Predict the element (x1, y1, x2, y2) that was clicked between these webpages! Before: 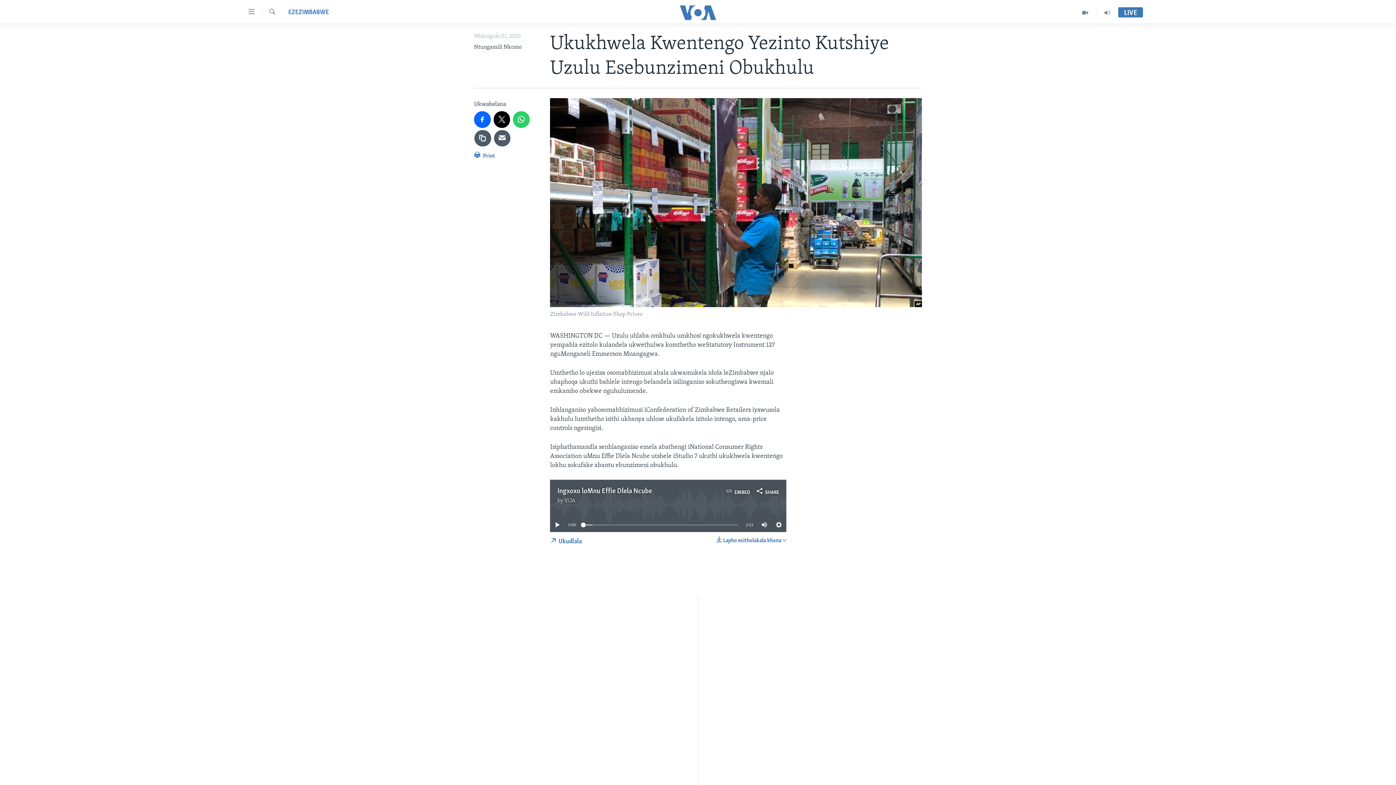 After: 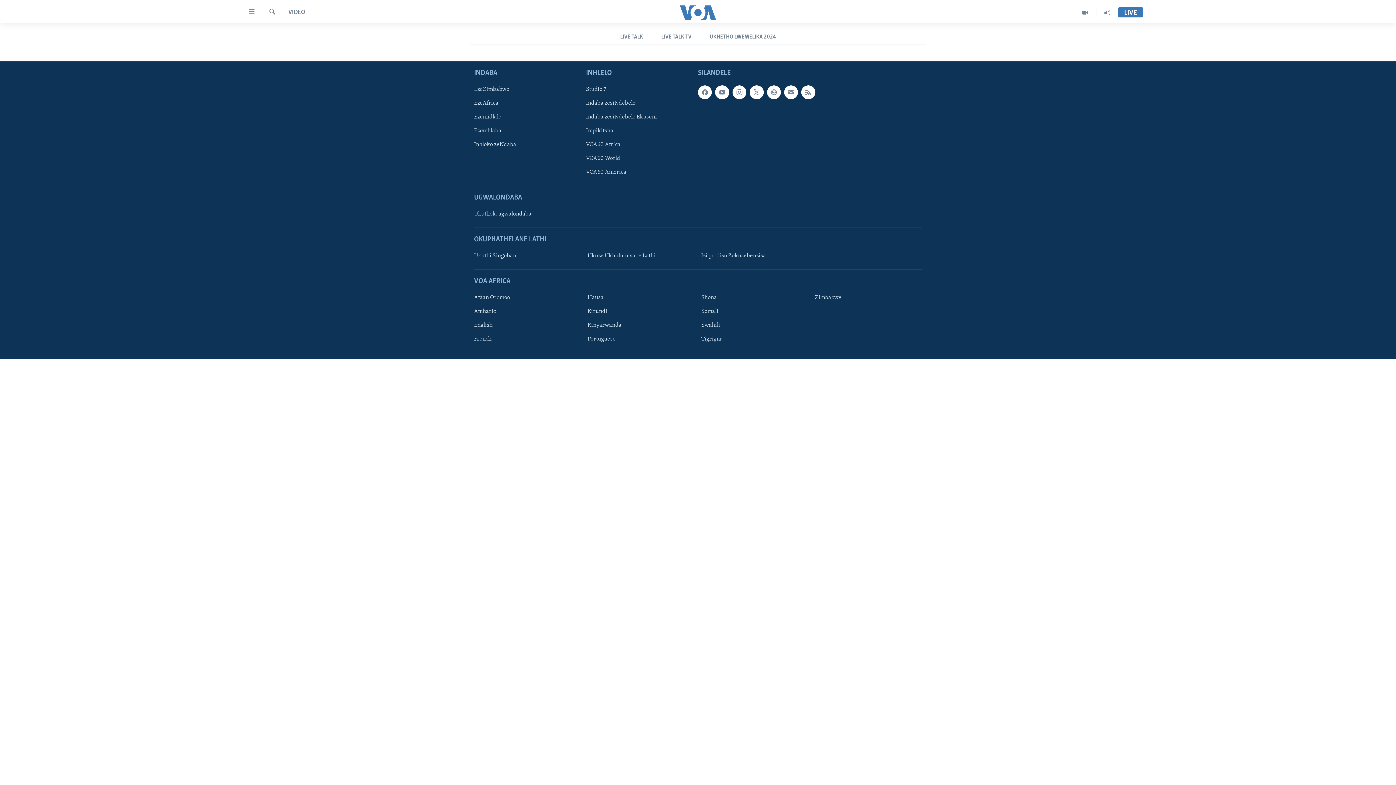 Action: bbox: (1074, 7, 1096, 17)